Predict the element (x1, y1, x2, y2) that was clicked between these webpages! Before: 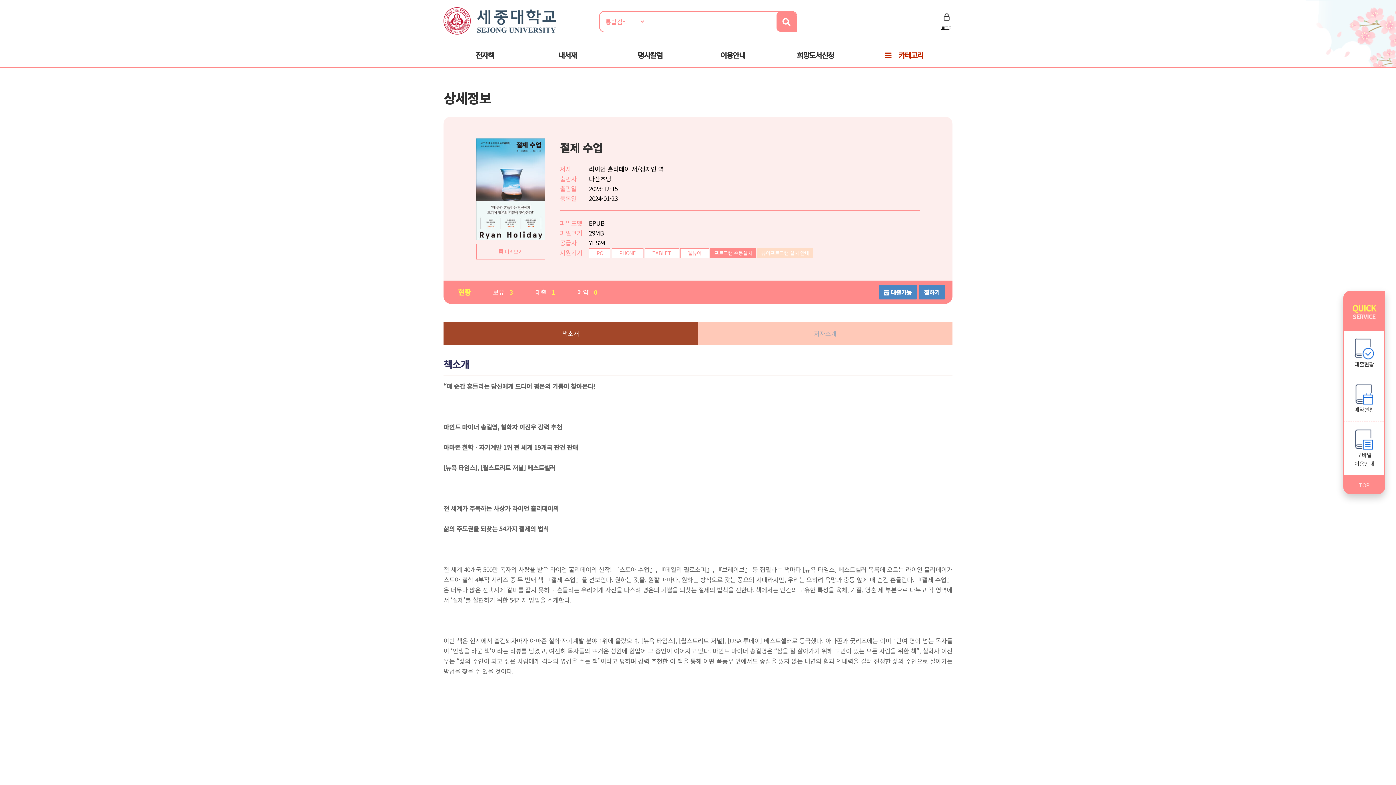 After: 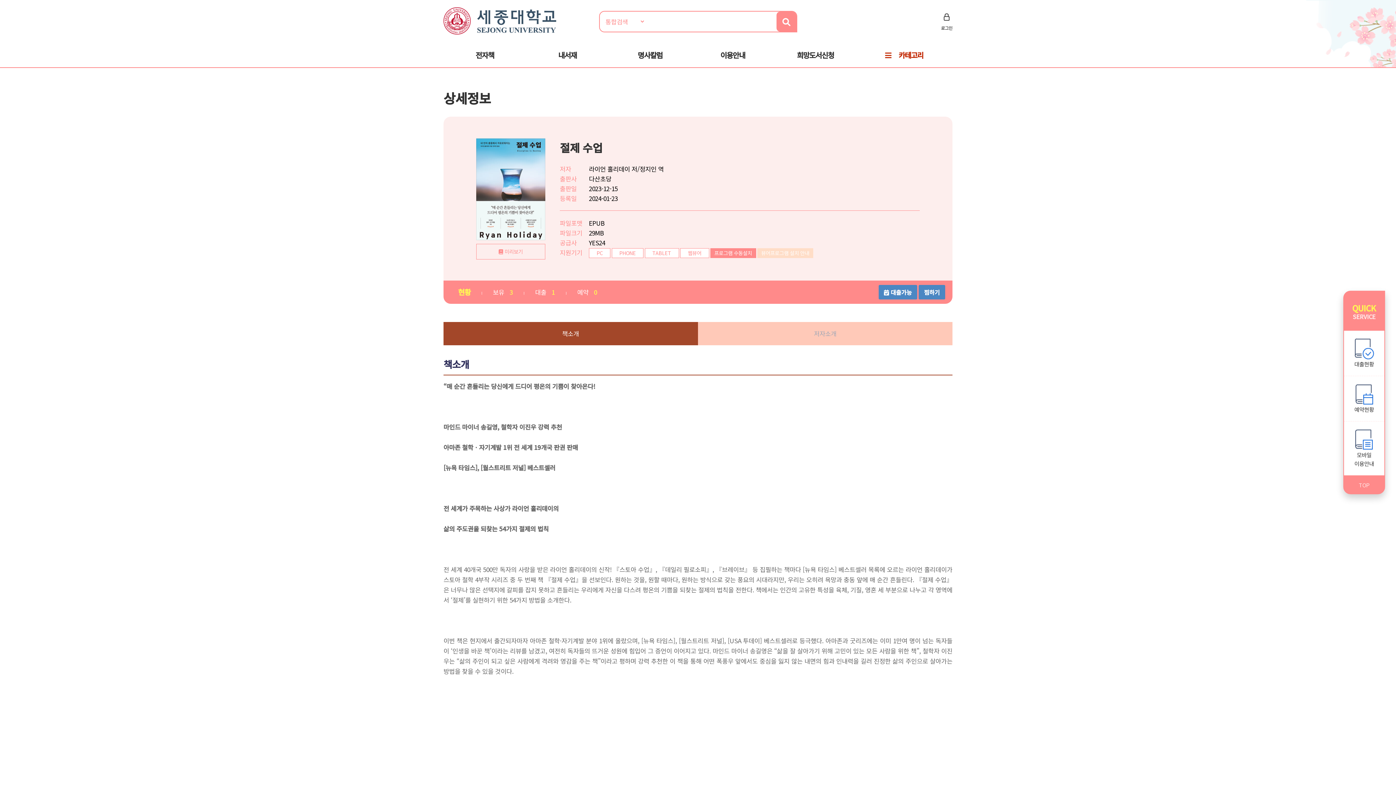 Action: bbox: (1343, 476, 1385, 494) label: TOP